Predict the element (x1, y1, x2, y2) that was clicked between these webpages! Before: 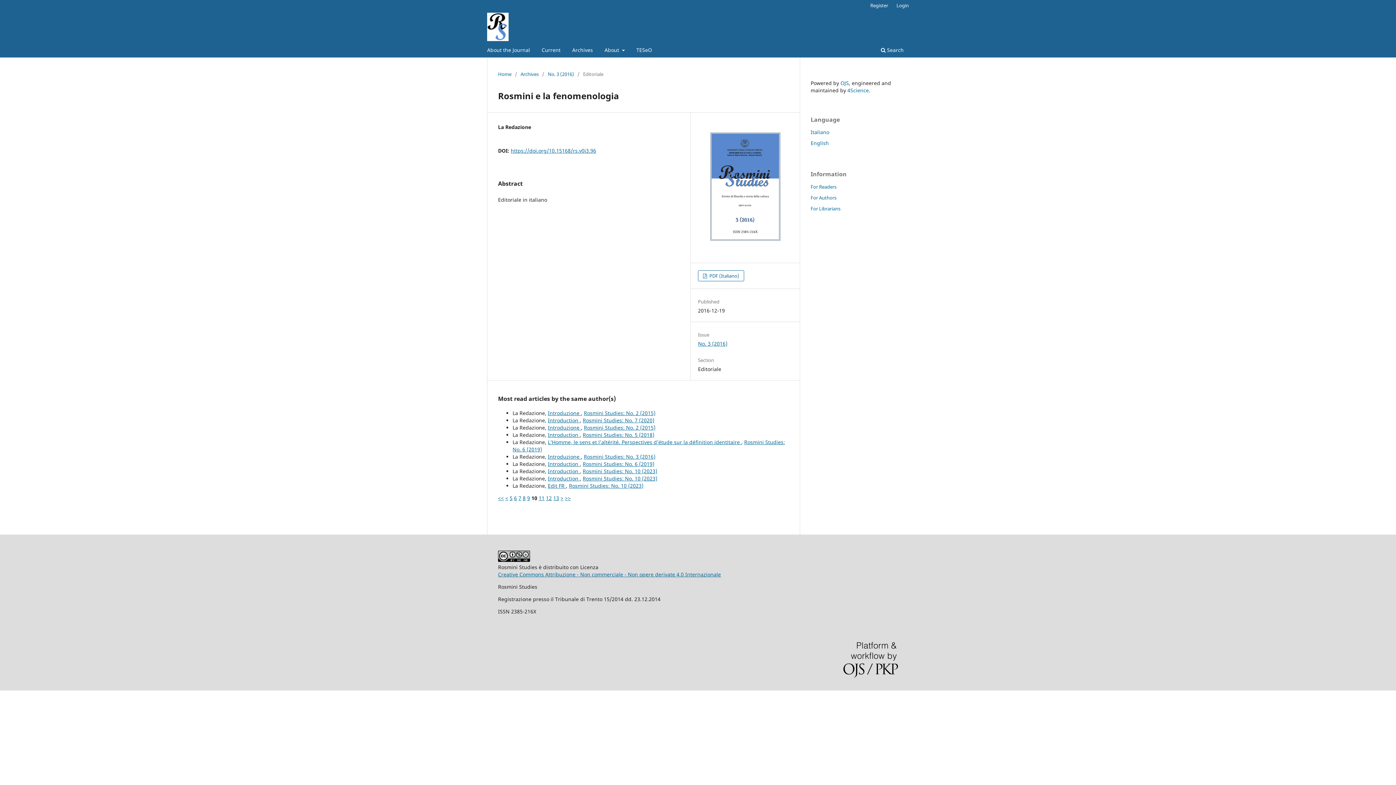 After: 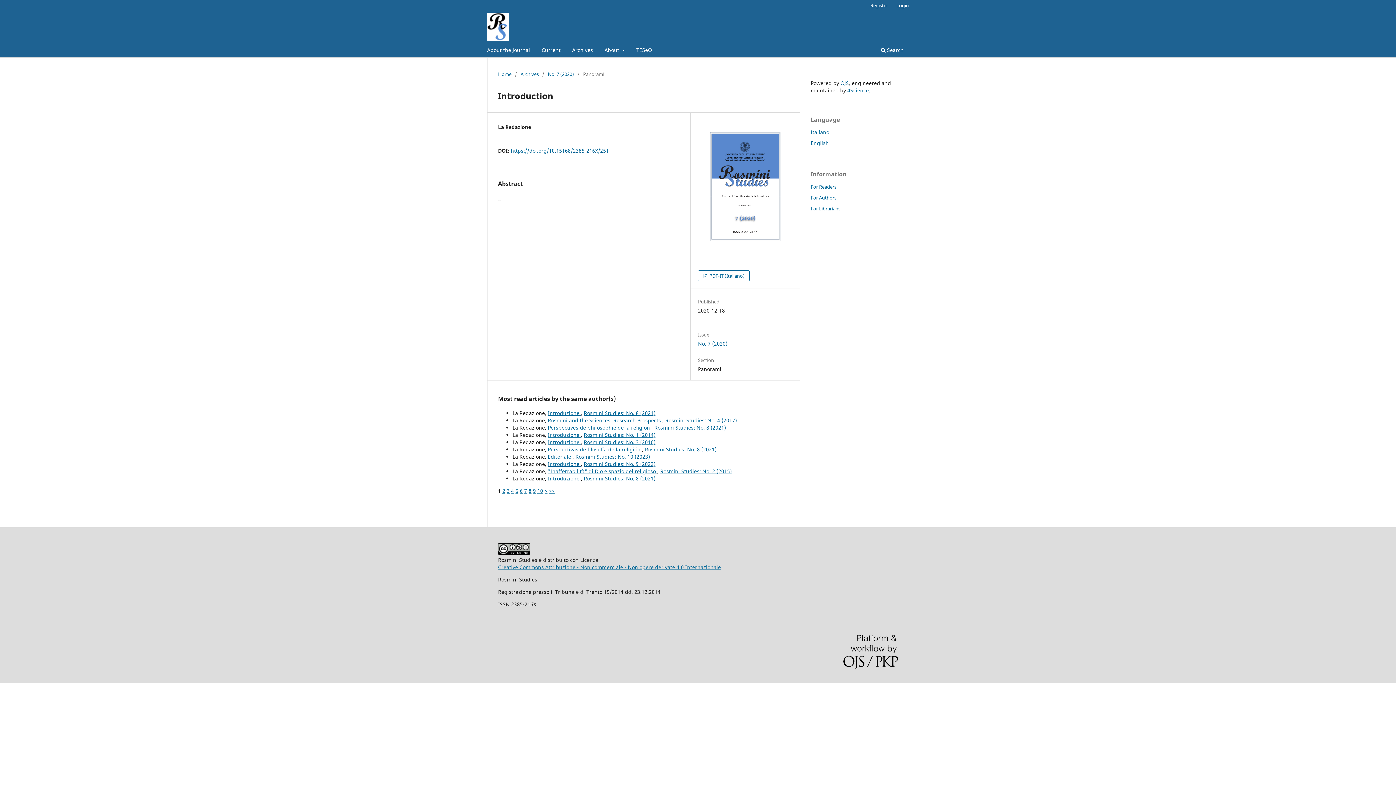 Action: label: Introduction  bbox: (548, 417, 580, 424)